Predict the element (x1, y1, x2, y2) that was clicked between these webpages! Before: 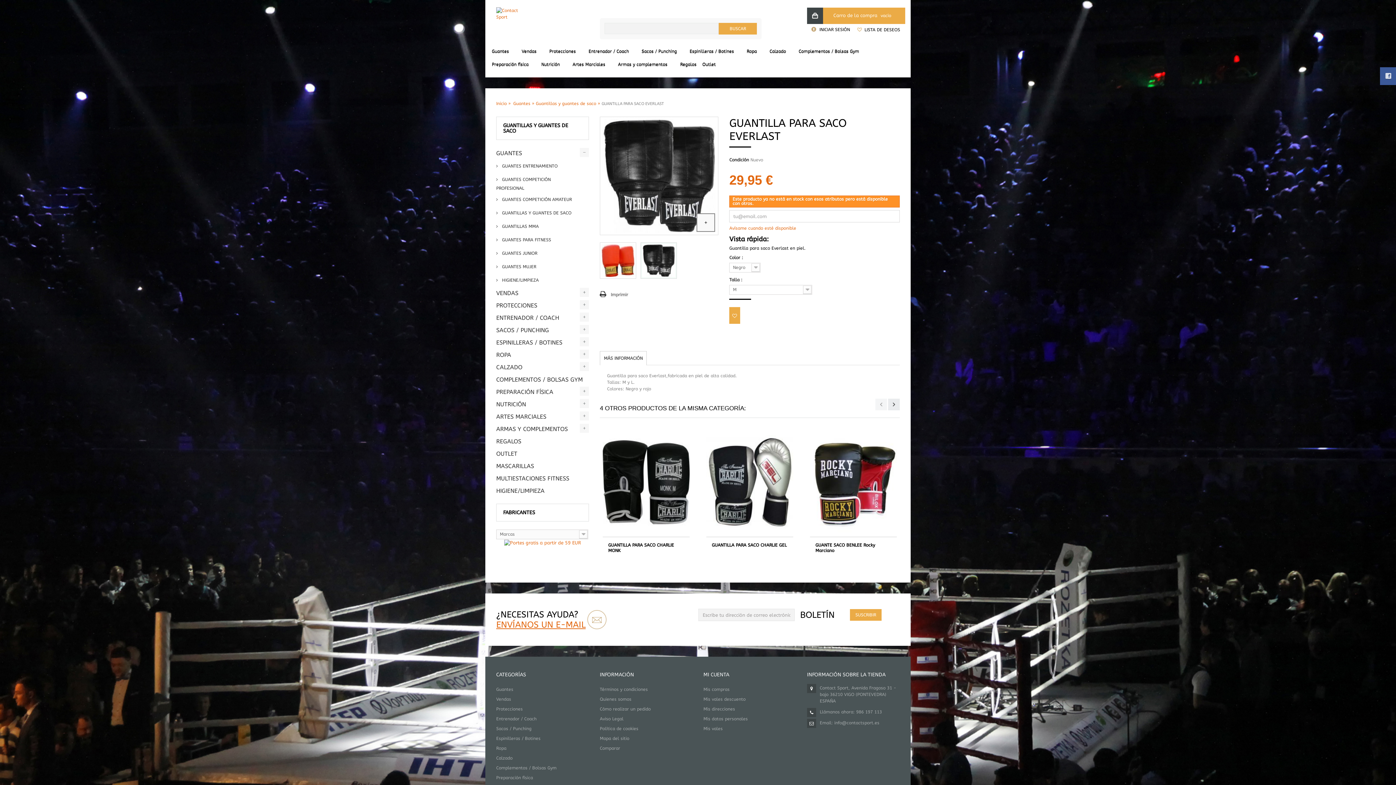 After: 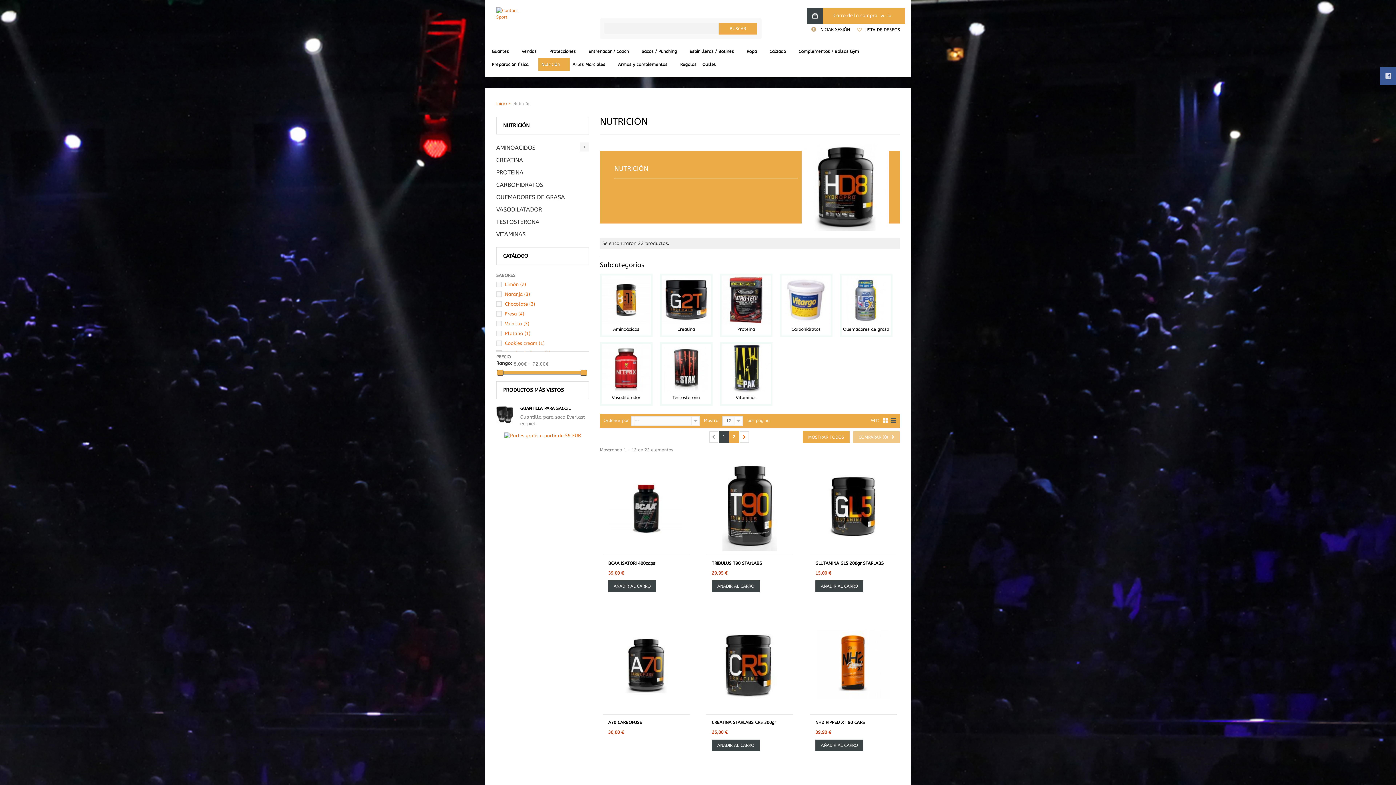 Action: bbox: (496, 398, 589, 410) label: NUTRICIÓN